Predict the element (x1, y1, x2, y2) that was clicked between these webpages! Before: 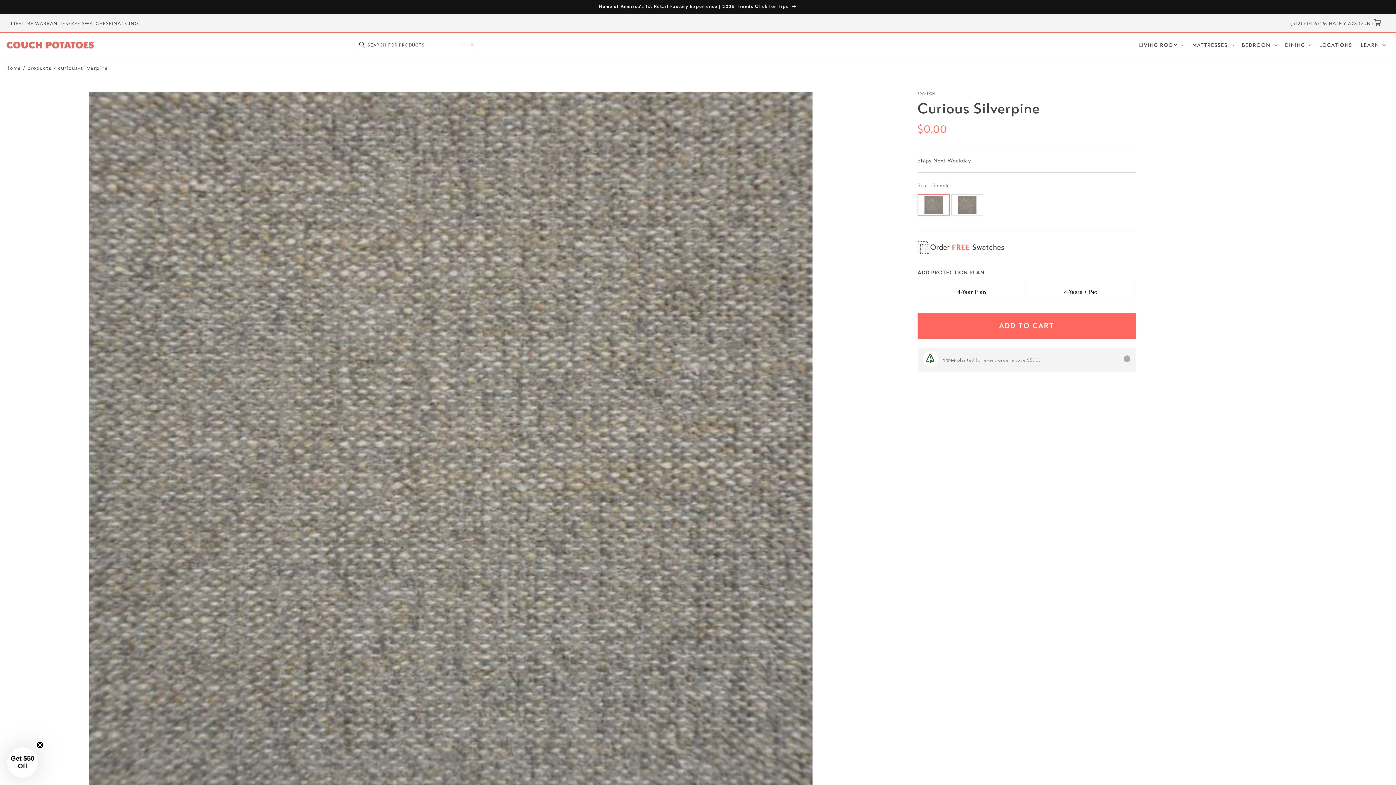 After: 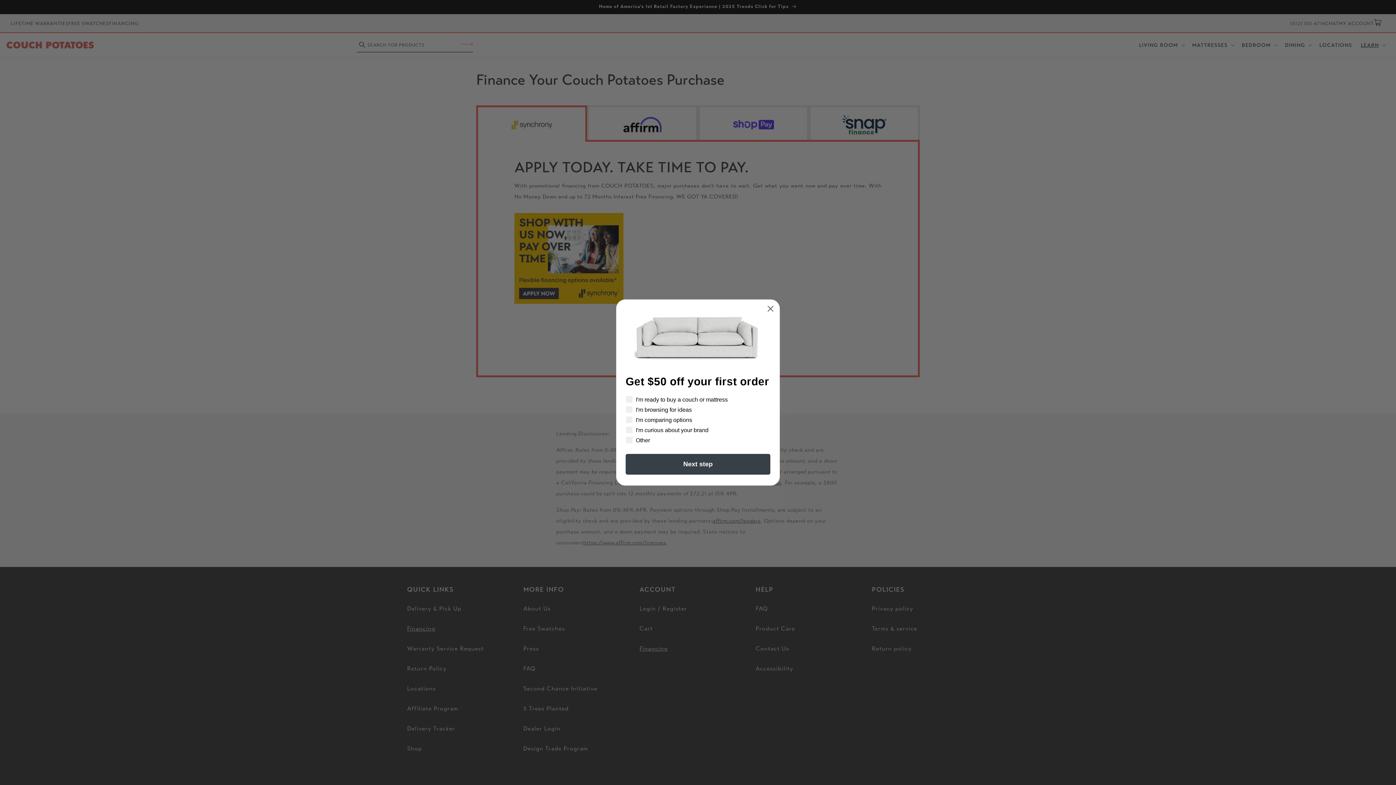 Action: label: FINANCING bbox: (108, 20, 138, 26)